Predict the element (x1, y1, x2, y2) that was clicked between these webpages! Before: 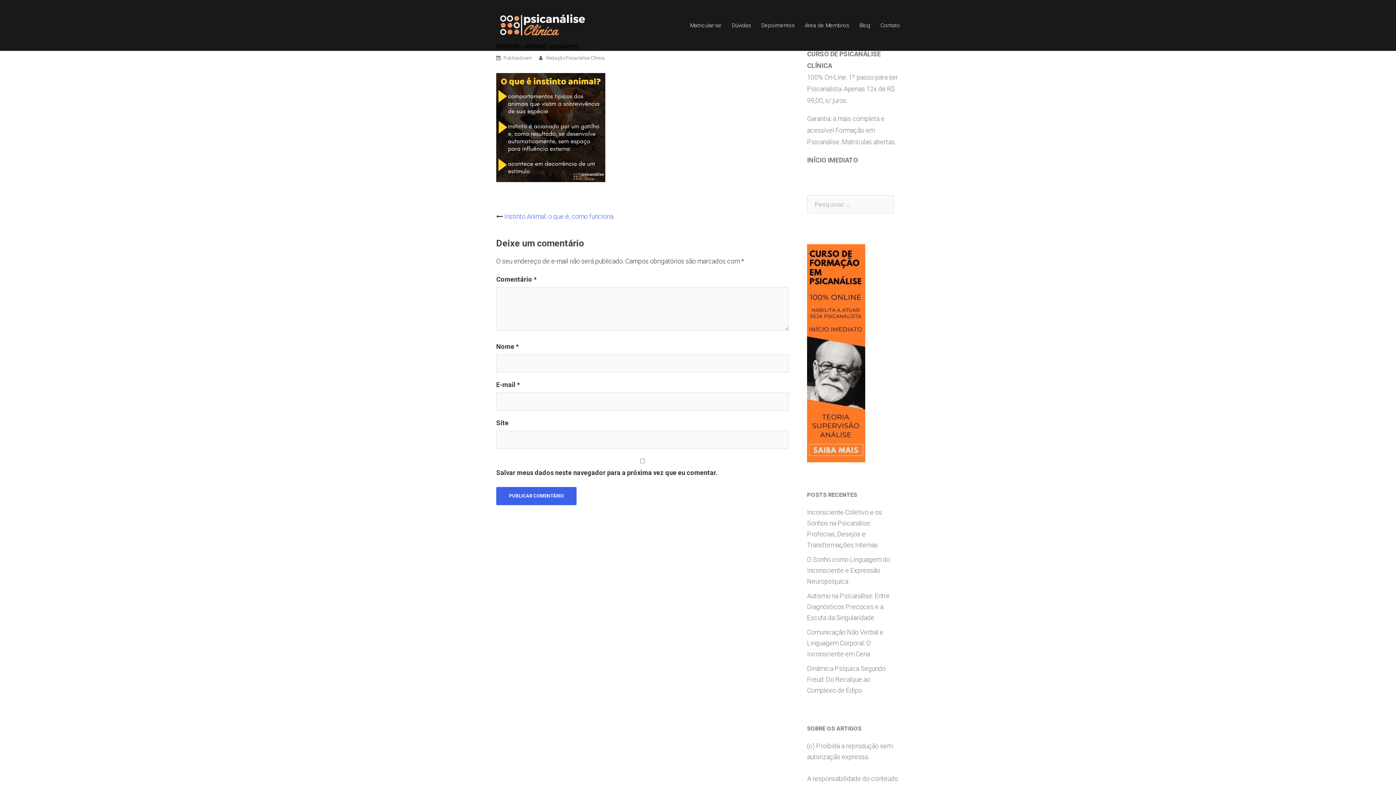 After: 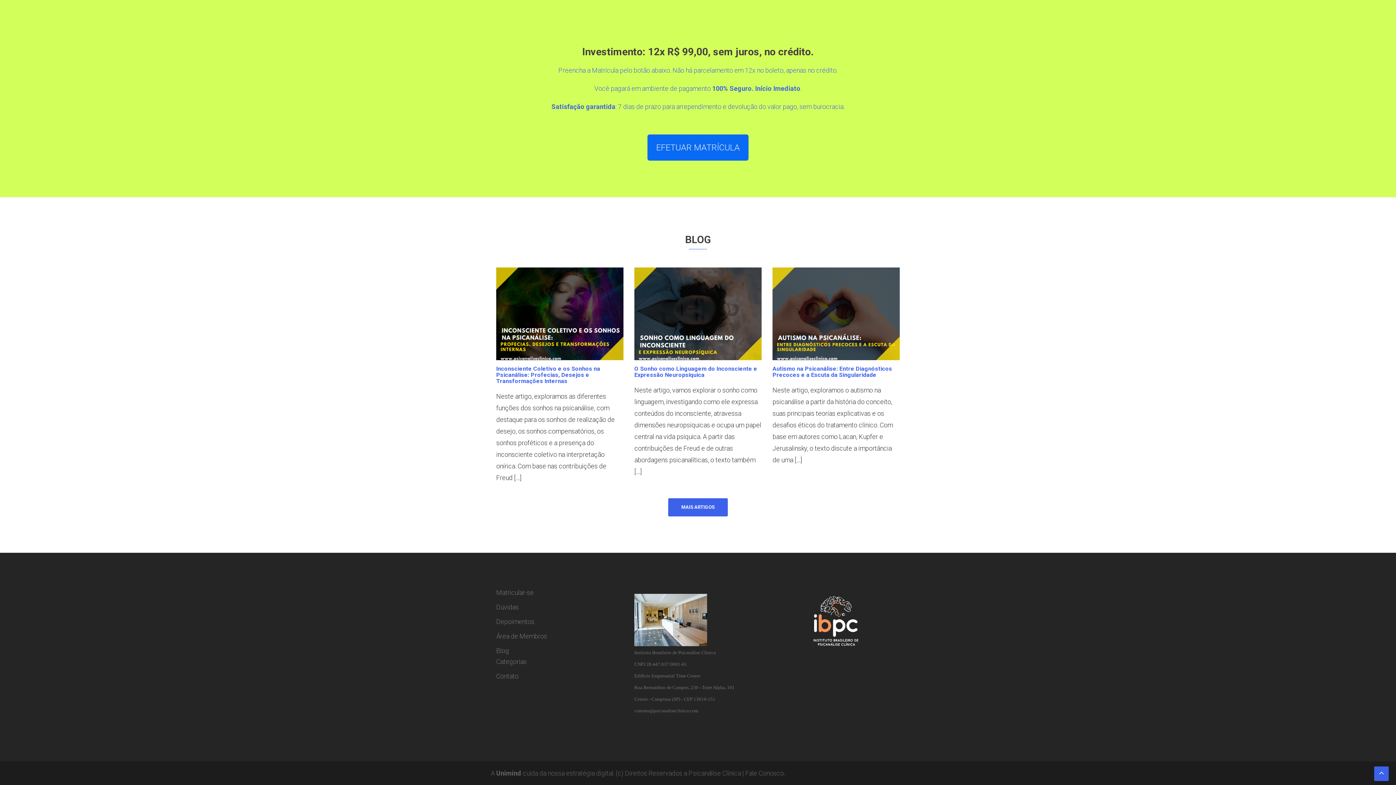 Action: bbox: (690, 20, 721, 30) label: Matricular-se